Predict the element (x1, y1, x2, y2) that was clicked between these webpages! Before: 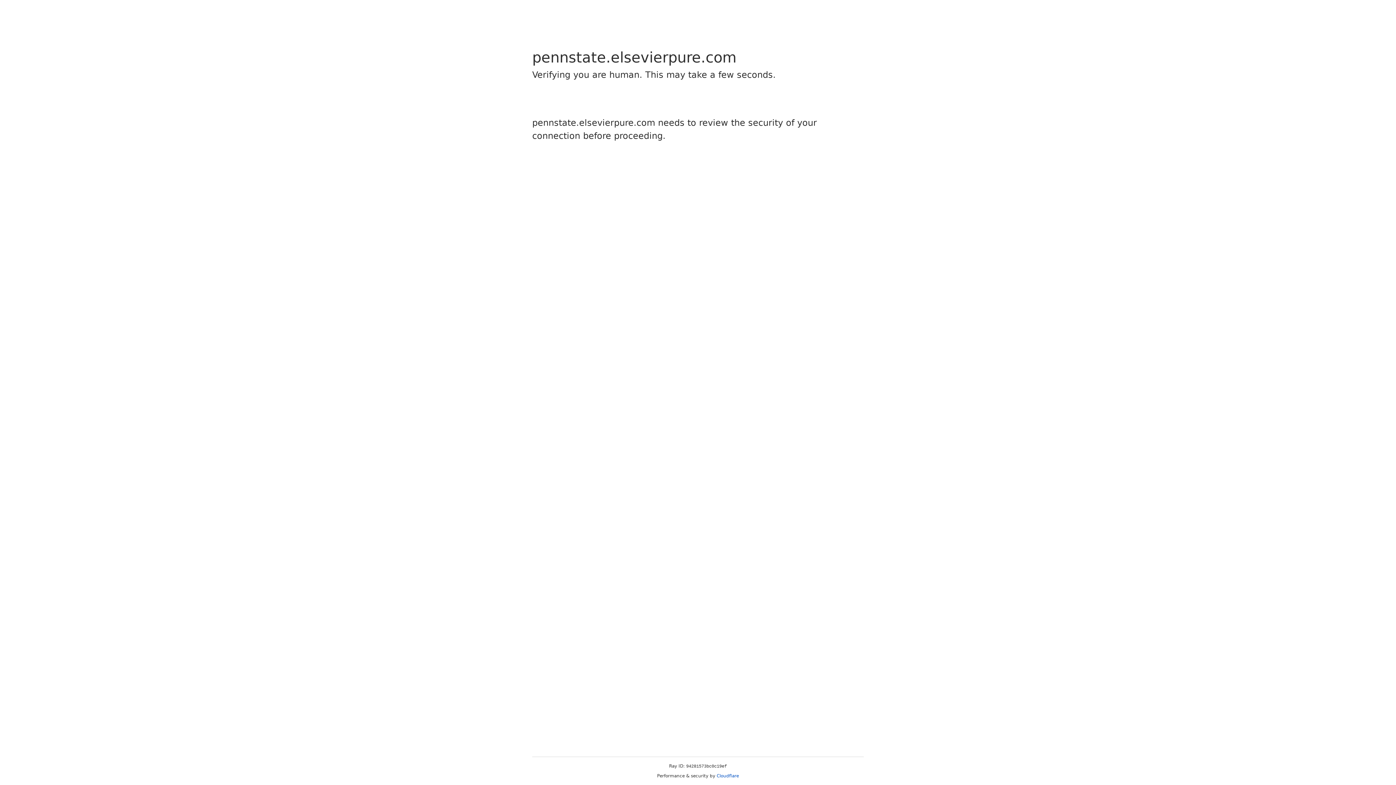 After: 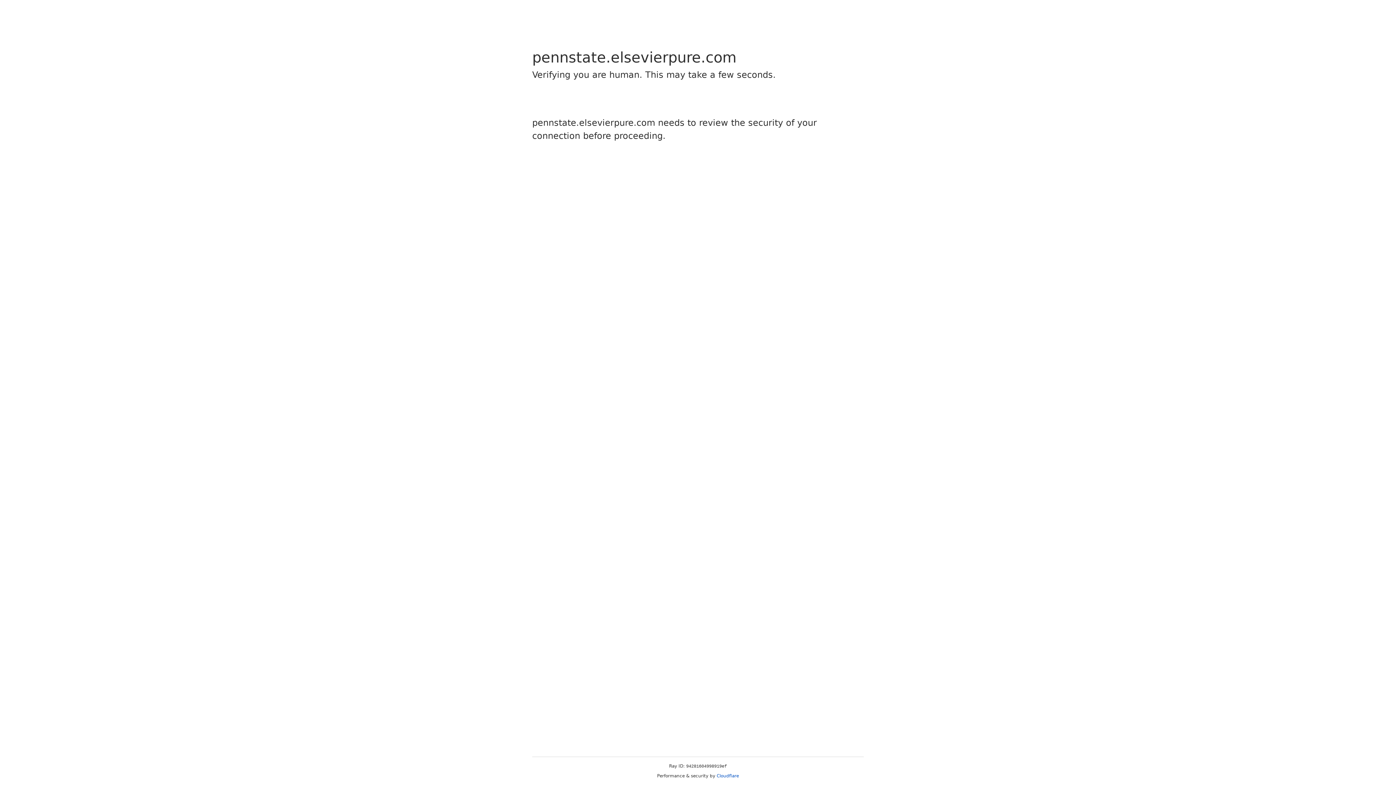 Action: bbox: (716, 773, 739, 778) label: Cloudflare